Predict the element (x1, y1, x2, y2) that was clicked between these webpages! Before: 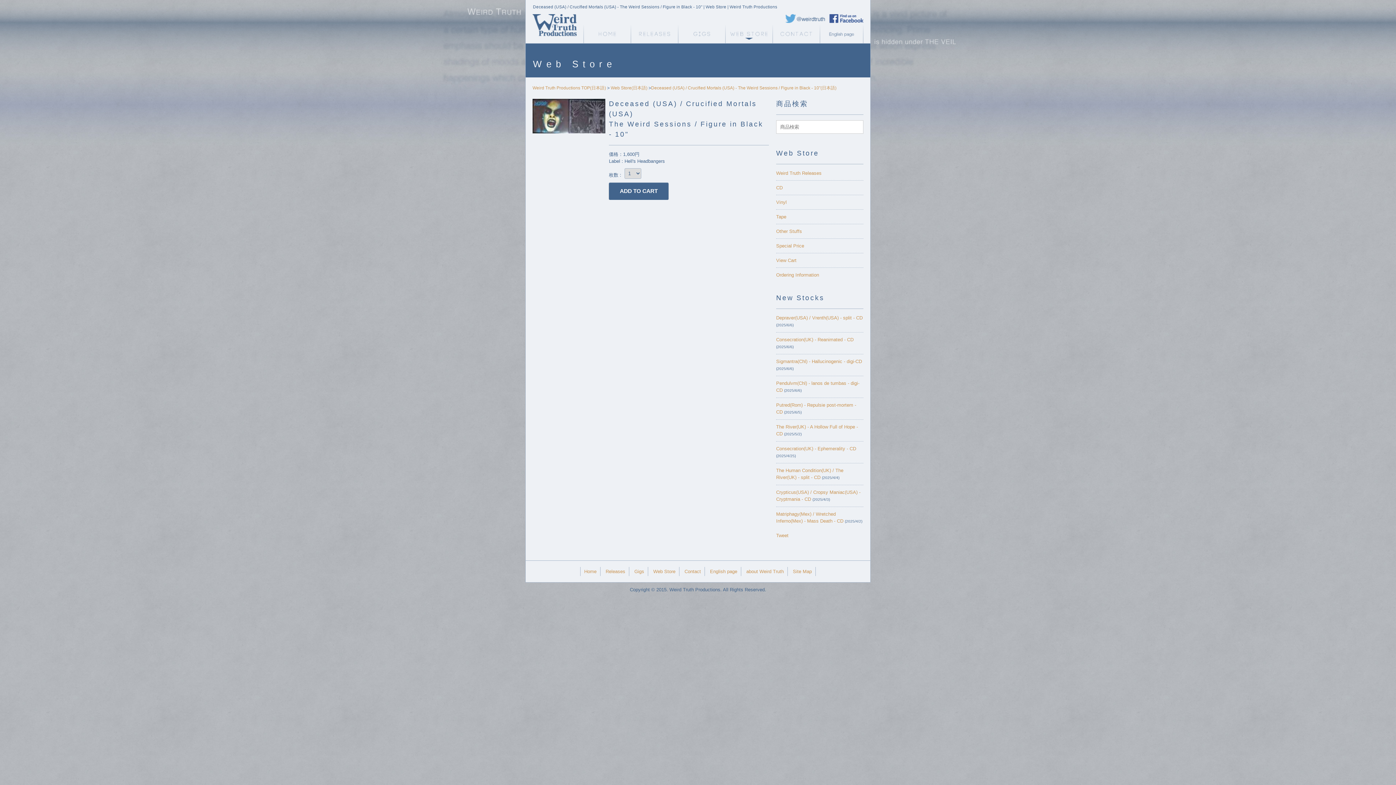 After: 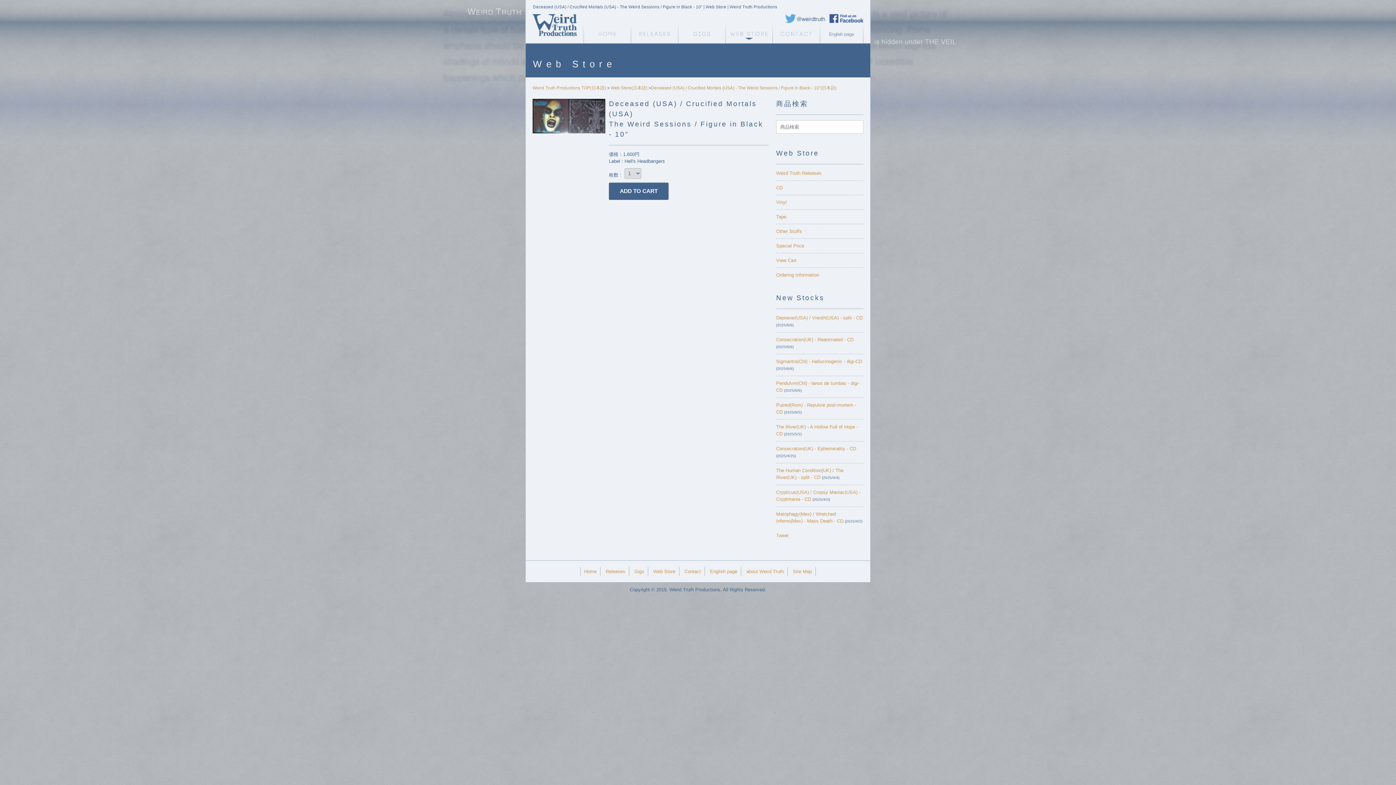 Action: bbox: (829, 14, 863, 22) label: Weird Truth Facebook page